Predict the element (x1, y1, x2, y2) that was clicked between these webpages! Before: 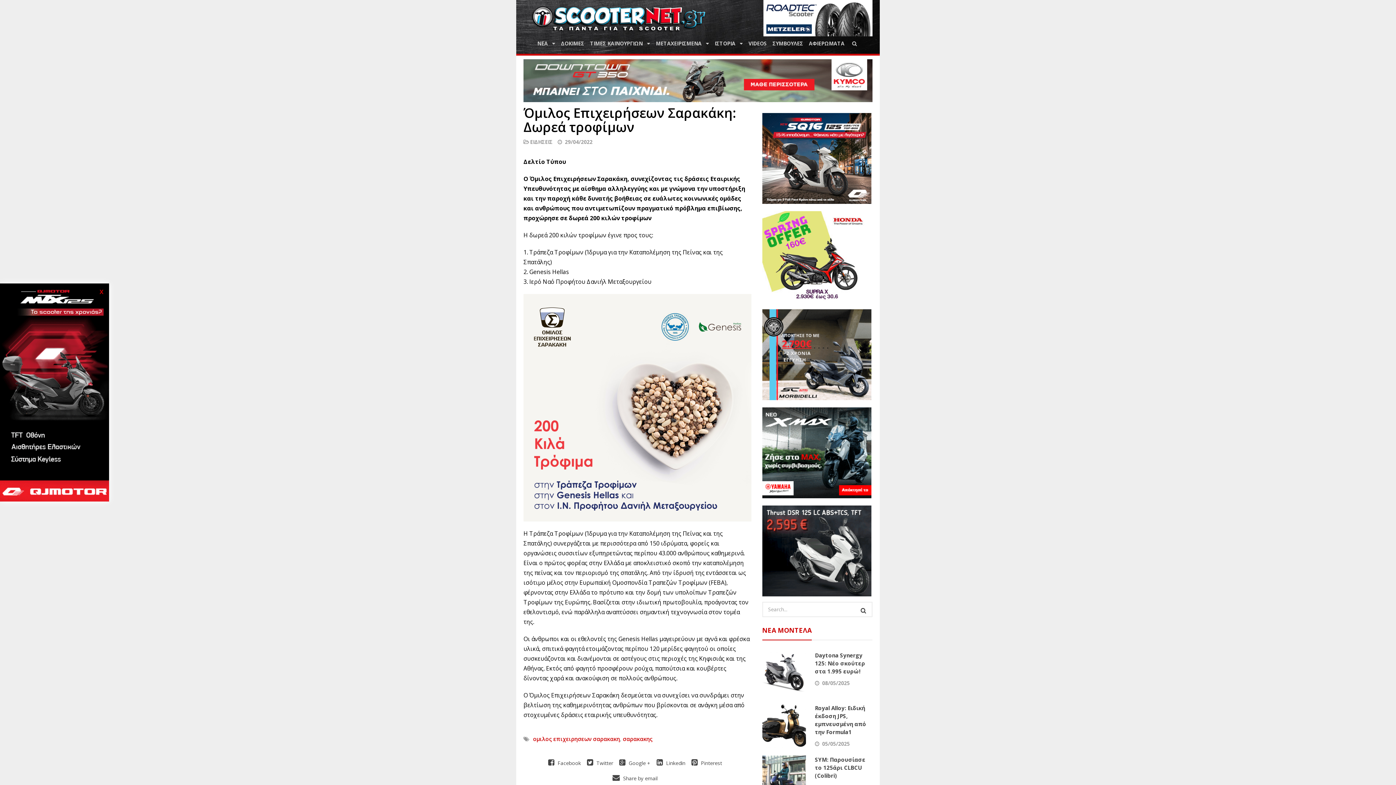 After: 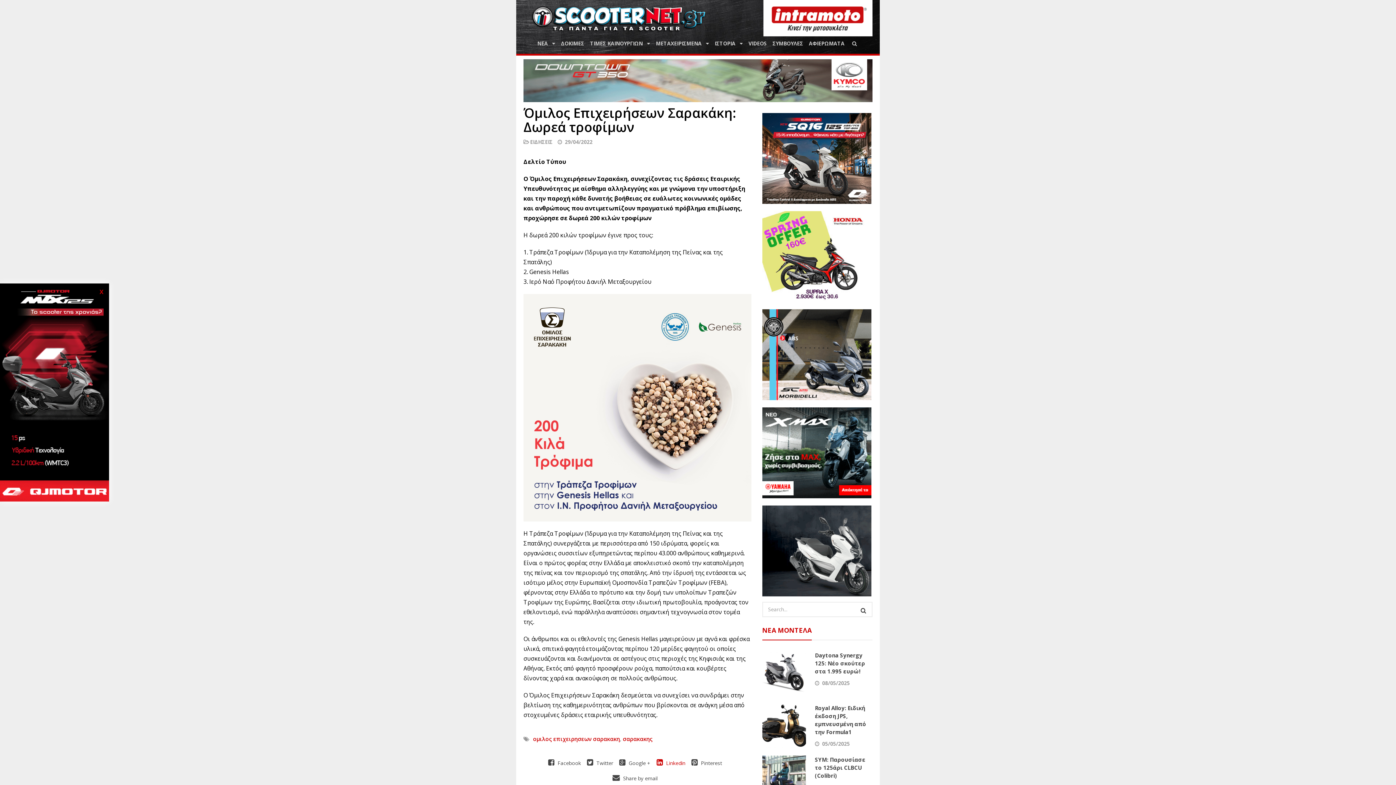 Action: bbox: (656, 760, 685, 766) label:  Linkedin